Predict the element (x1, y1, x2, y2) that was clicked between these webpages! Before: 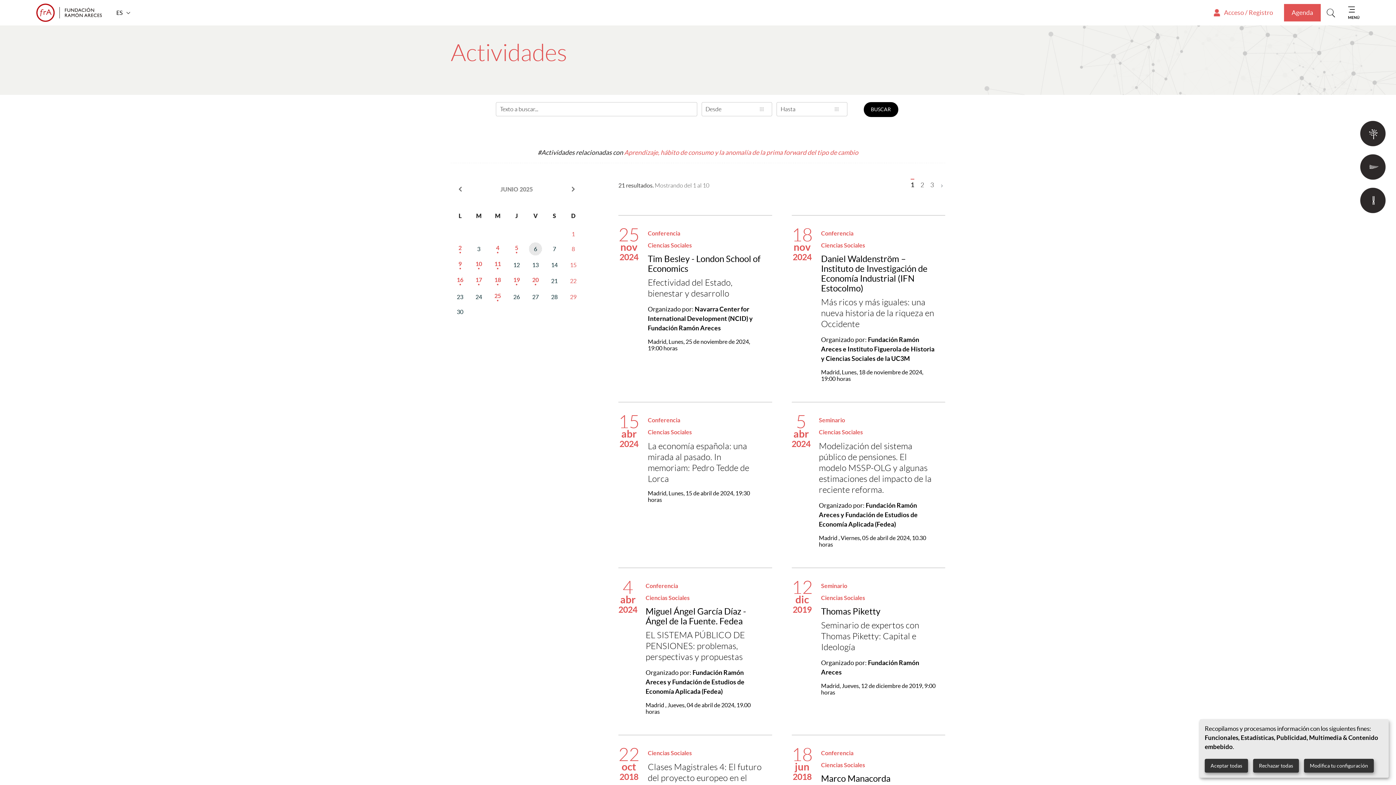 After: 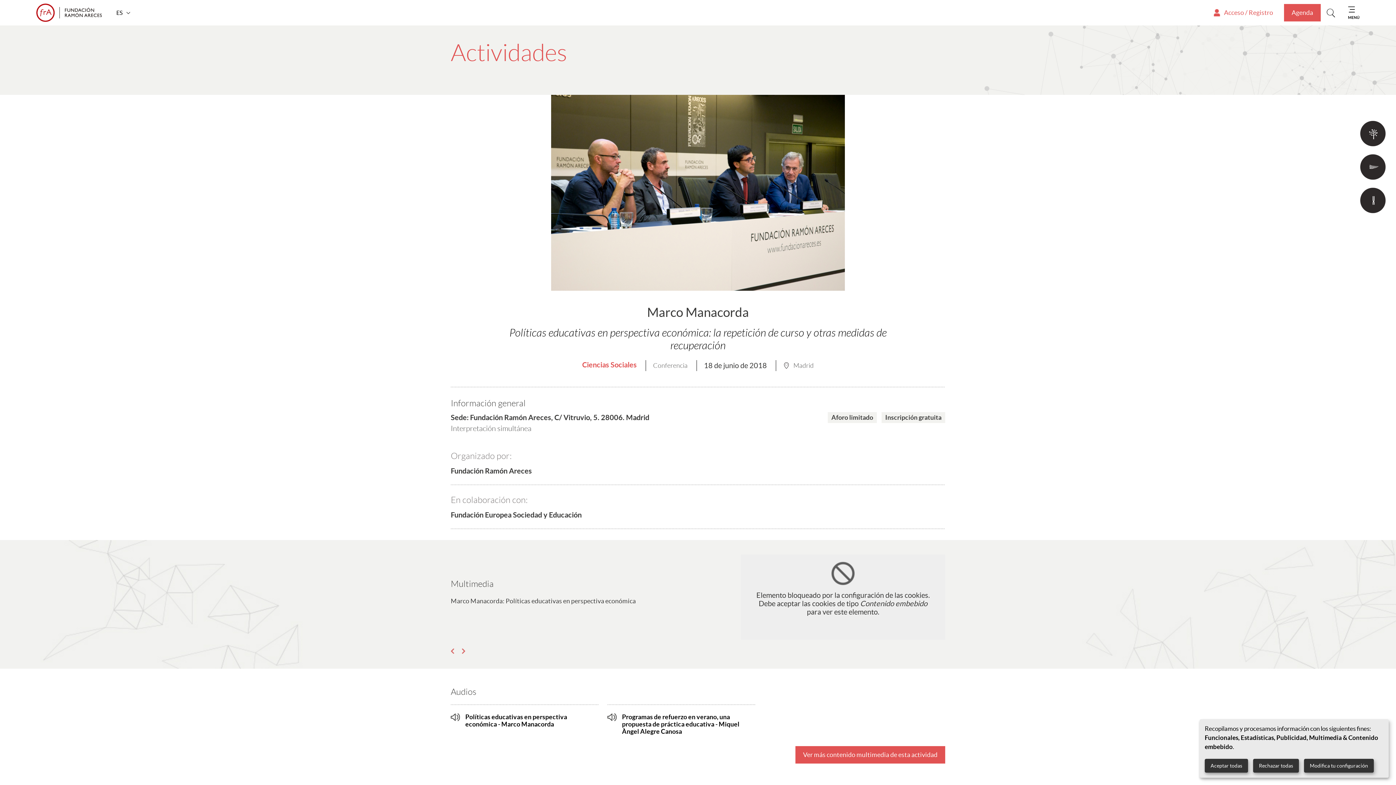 Action: label: Marco Manacorda bbox: (821, 774, 890, 787)